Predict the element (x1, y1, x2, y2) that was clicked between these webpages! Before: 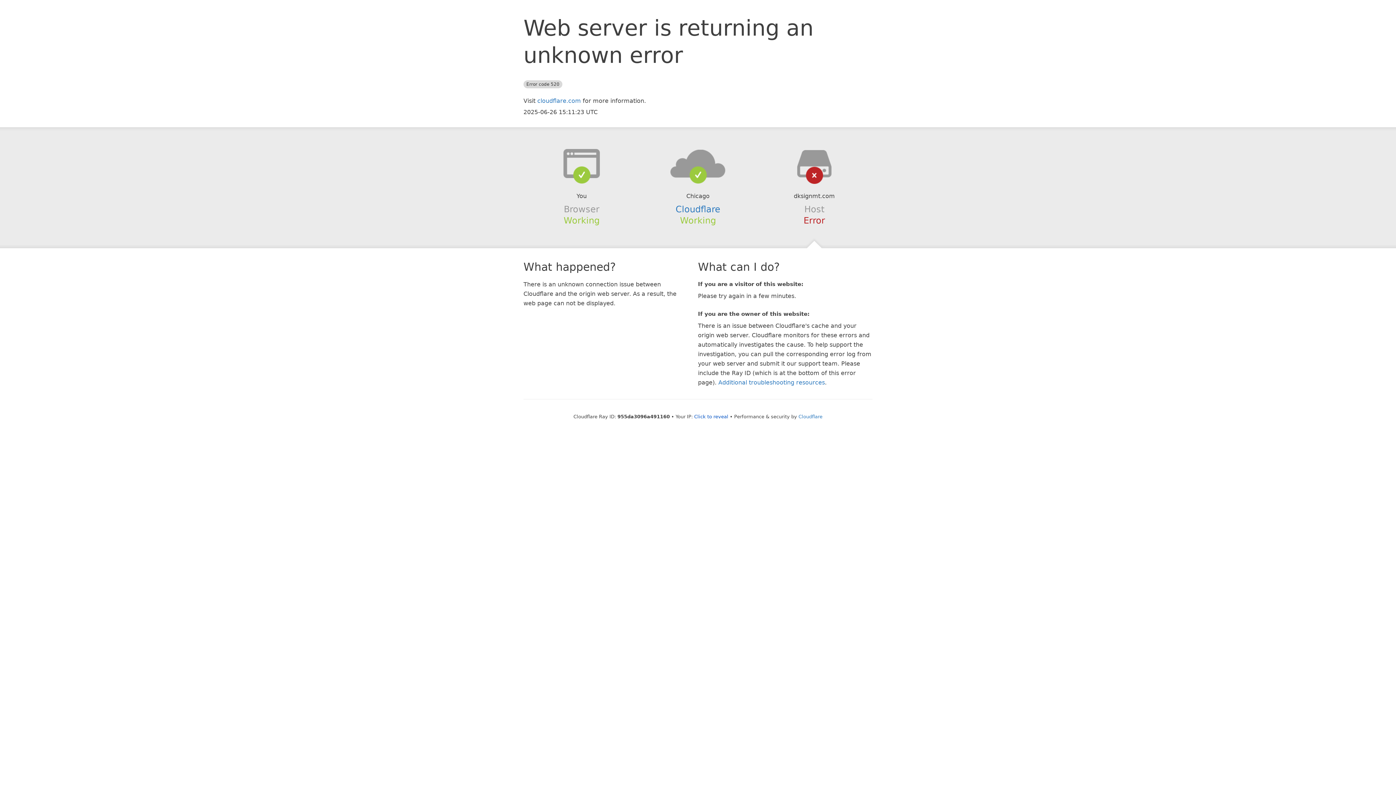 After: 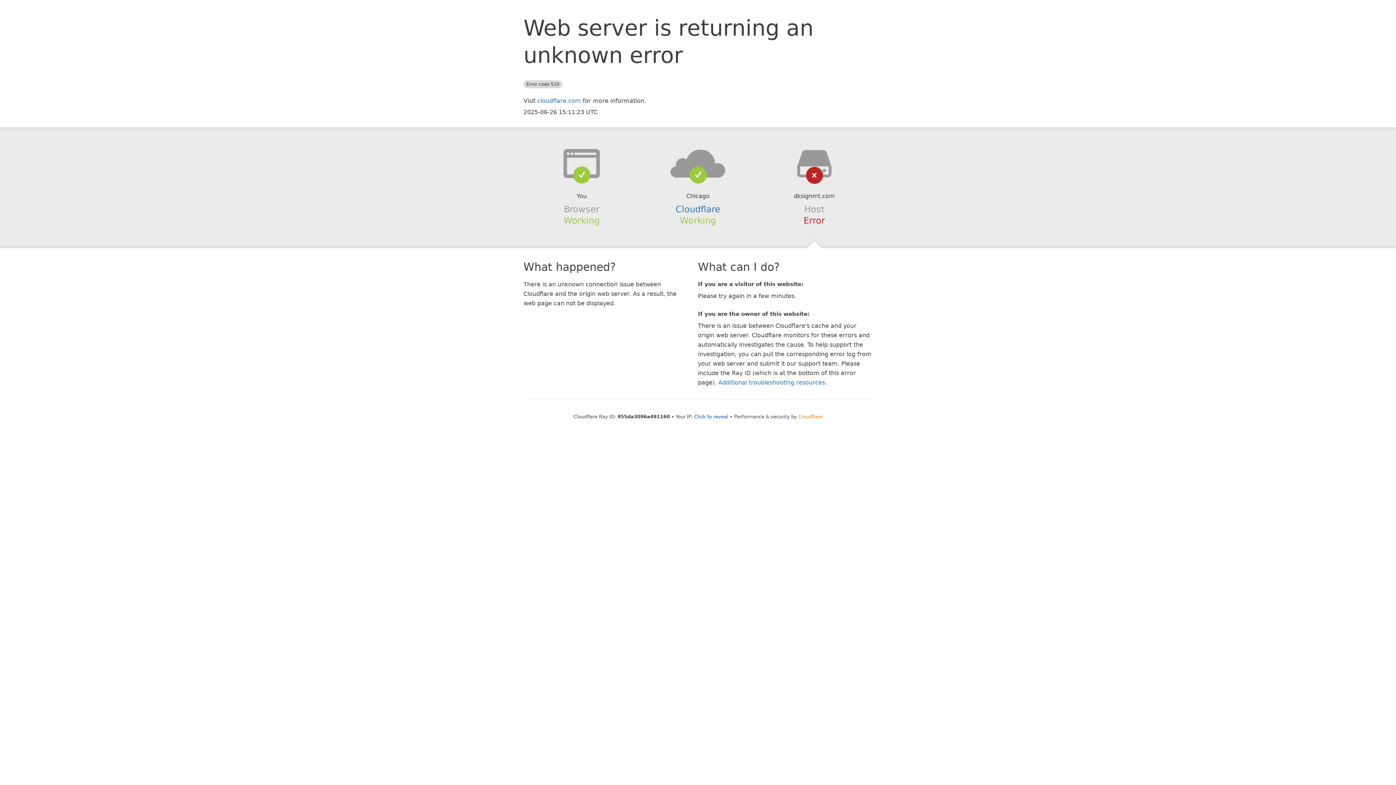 Action: label: Cloudflare bbox: (798, 414, 822, 419)